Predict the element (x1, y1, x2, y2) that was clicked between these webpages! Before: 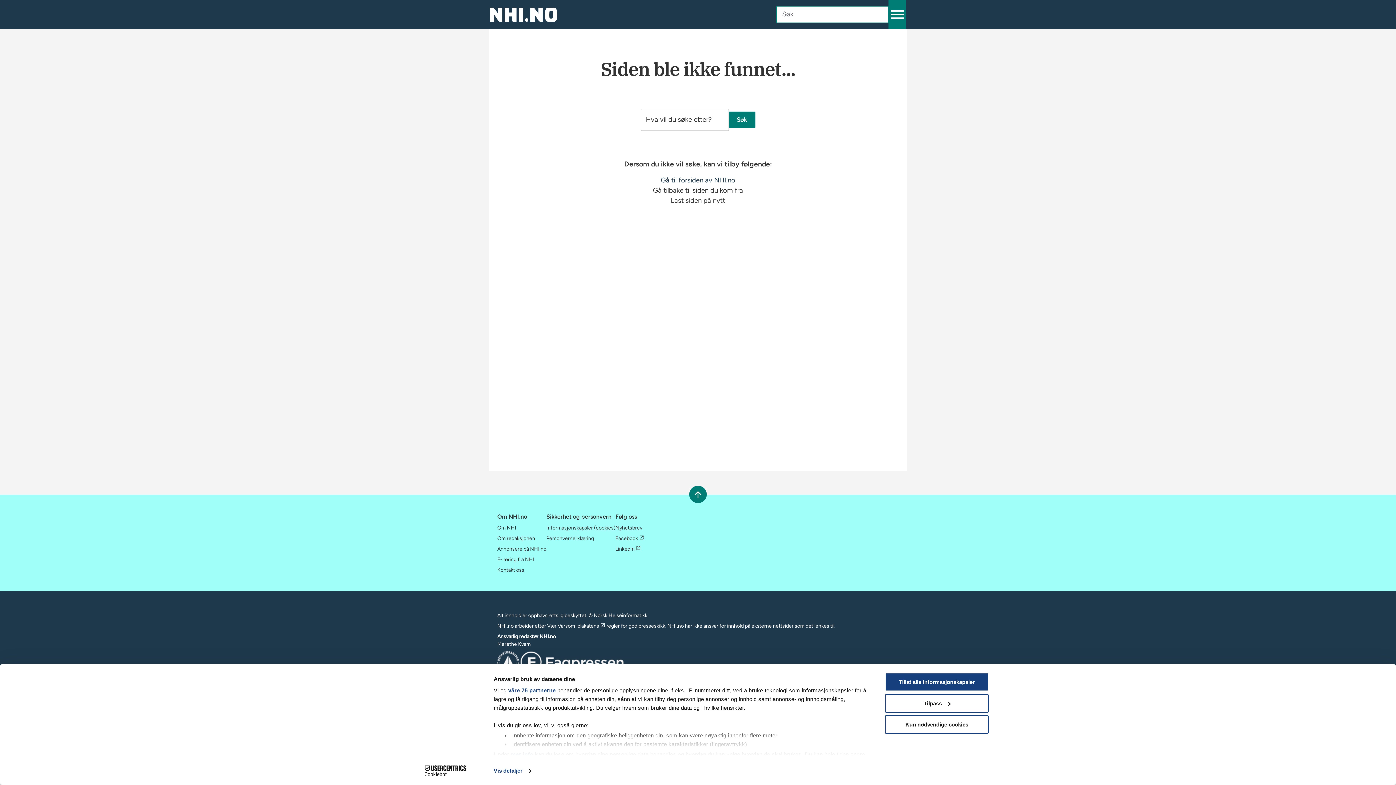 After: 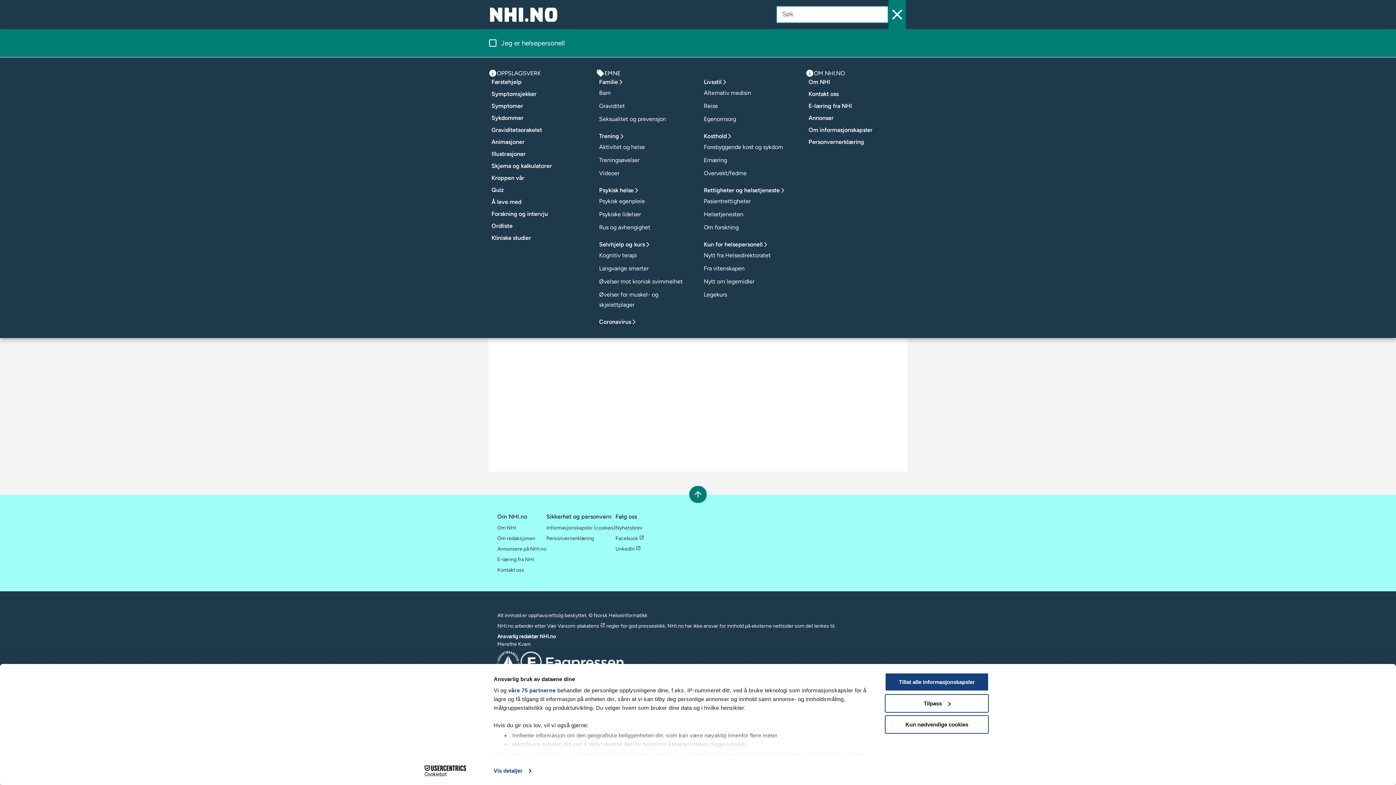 Action: bbox: (888, 0, 906, 29) label: Åpne menyen